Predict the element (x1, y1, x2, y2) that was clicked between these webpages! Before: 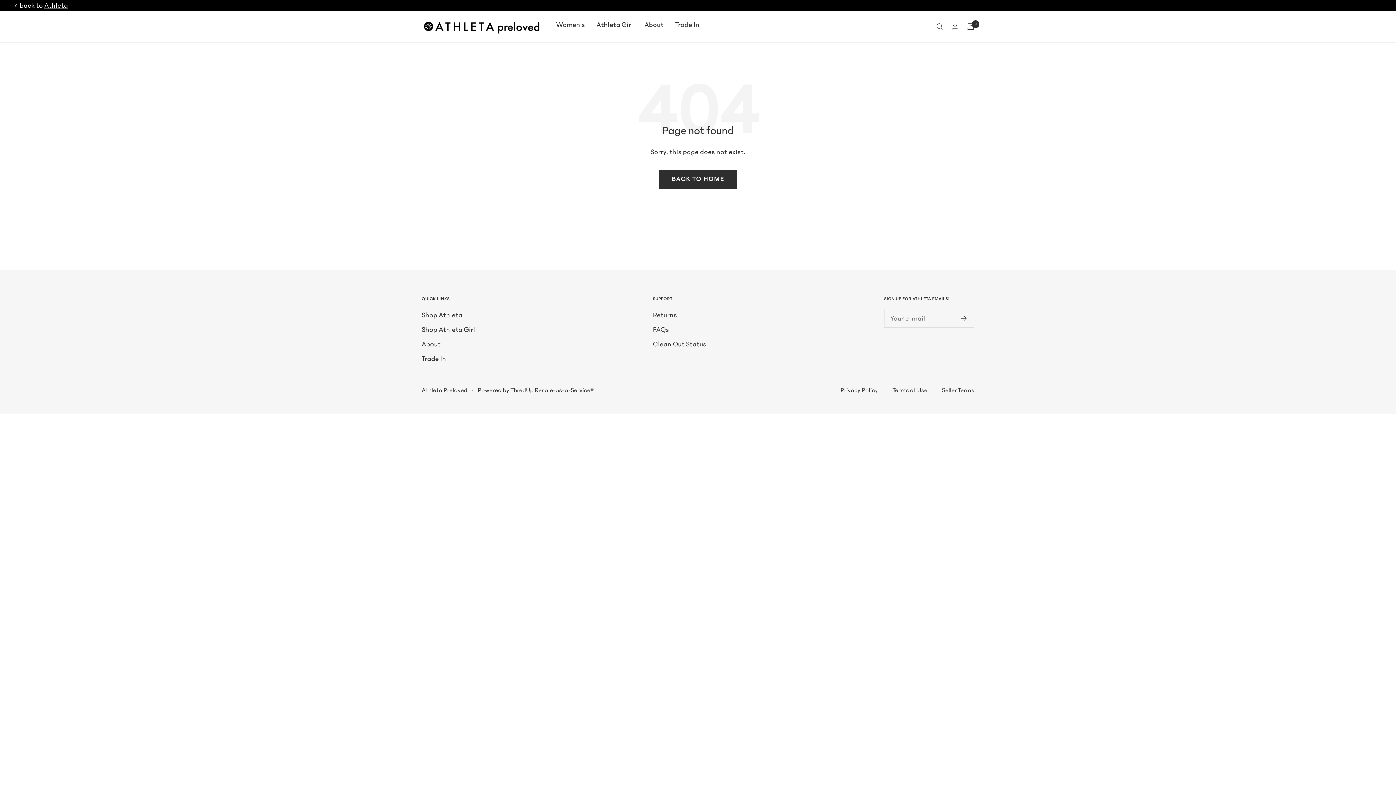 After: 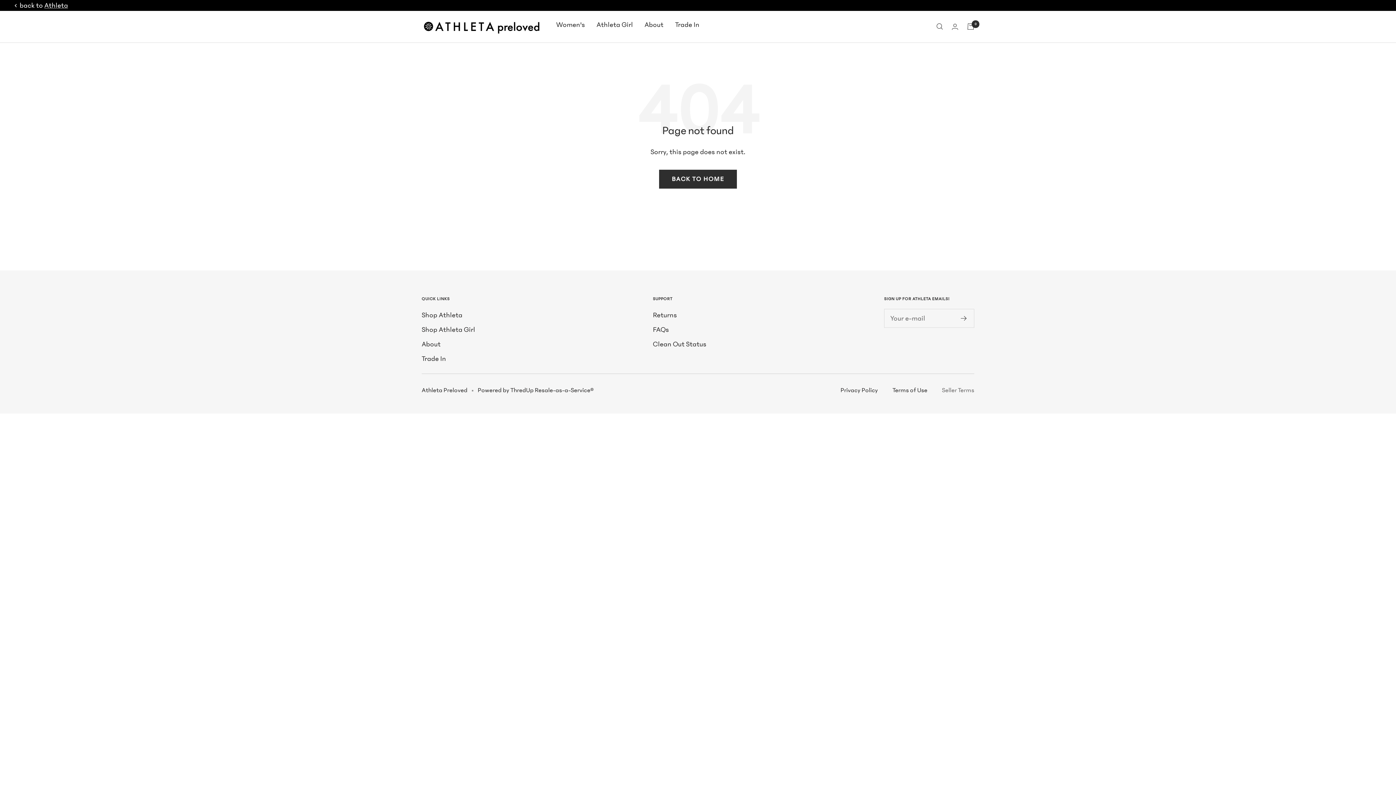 Action: label: Seller Terms bbox: (942, 386, 974, 394)